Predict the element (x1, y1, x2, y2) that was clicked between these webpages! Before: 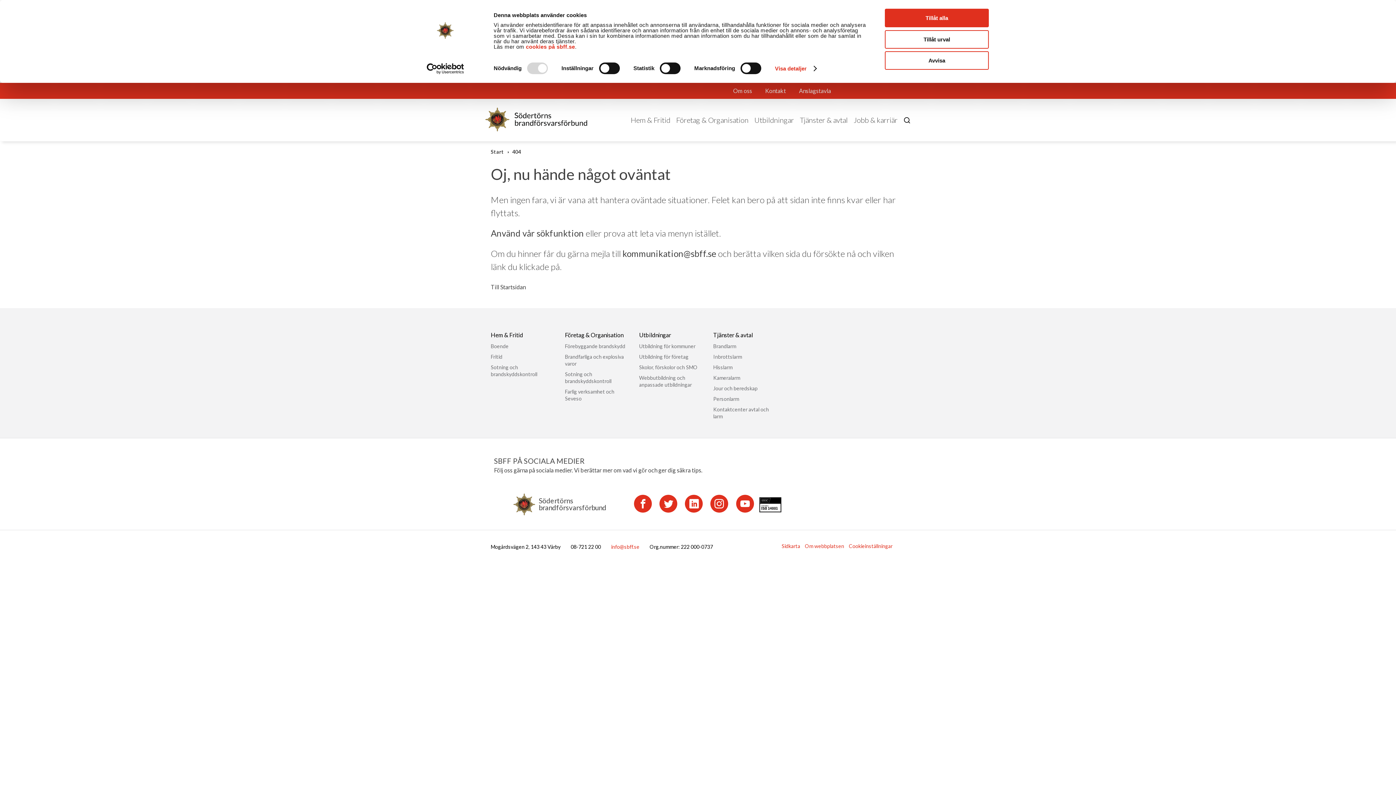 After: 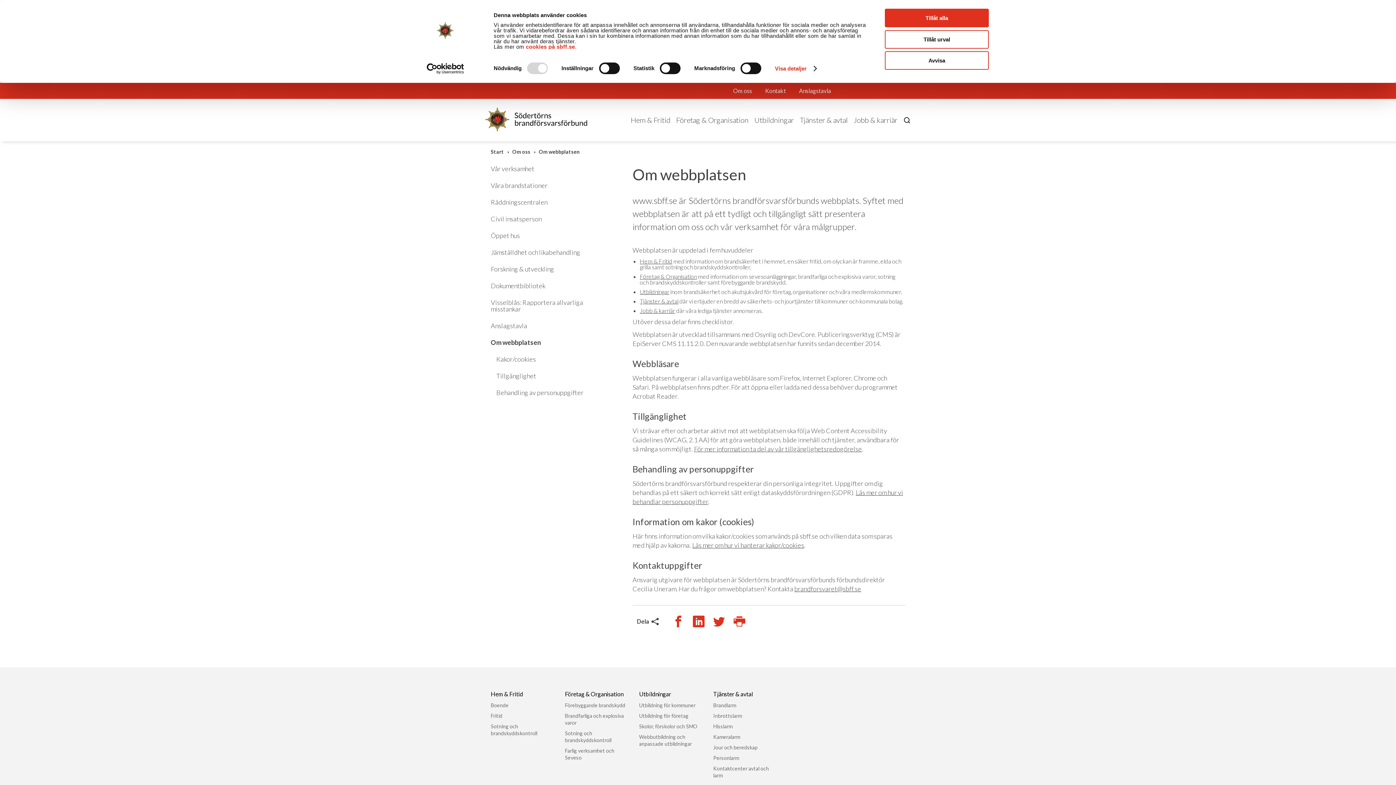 Action: label: Om webbplatsen bbox: (805, 543, 844, 549)